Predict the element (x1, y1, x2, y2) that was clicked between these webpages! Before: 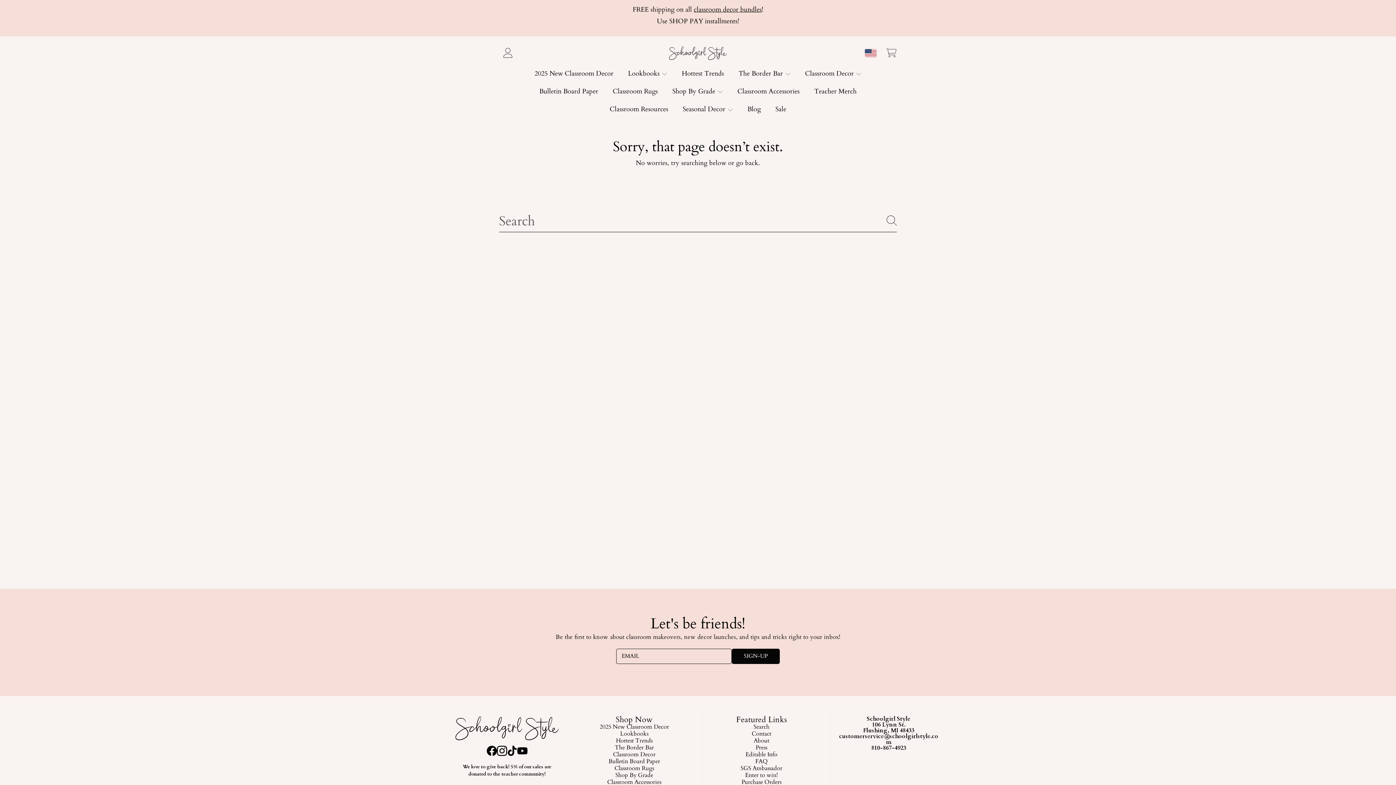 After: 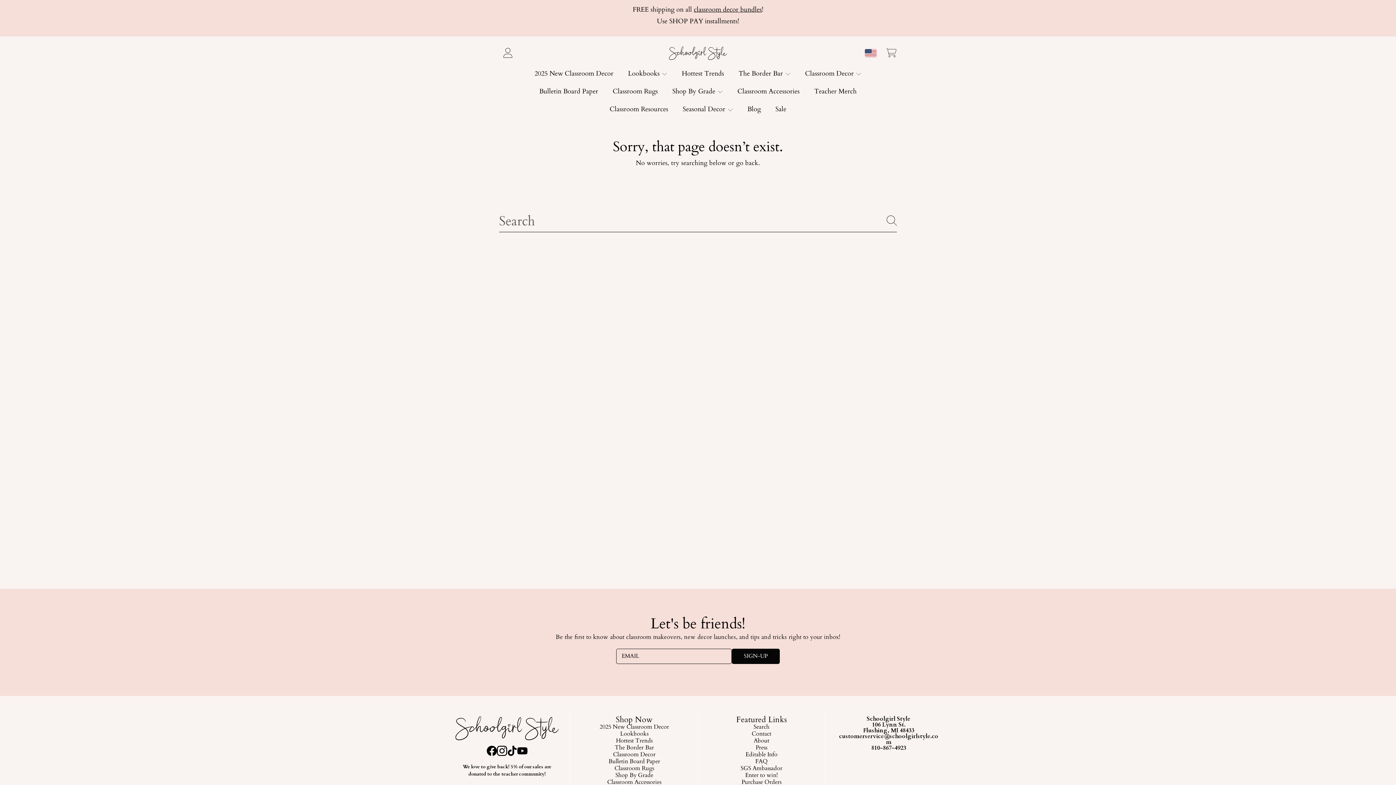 Action: bbox: (497, 746, 507, 758)